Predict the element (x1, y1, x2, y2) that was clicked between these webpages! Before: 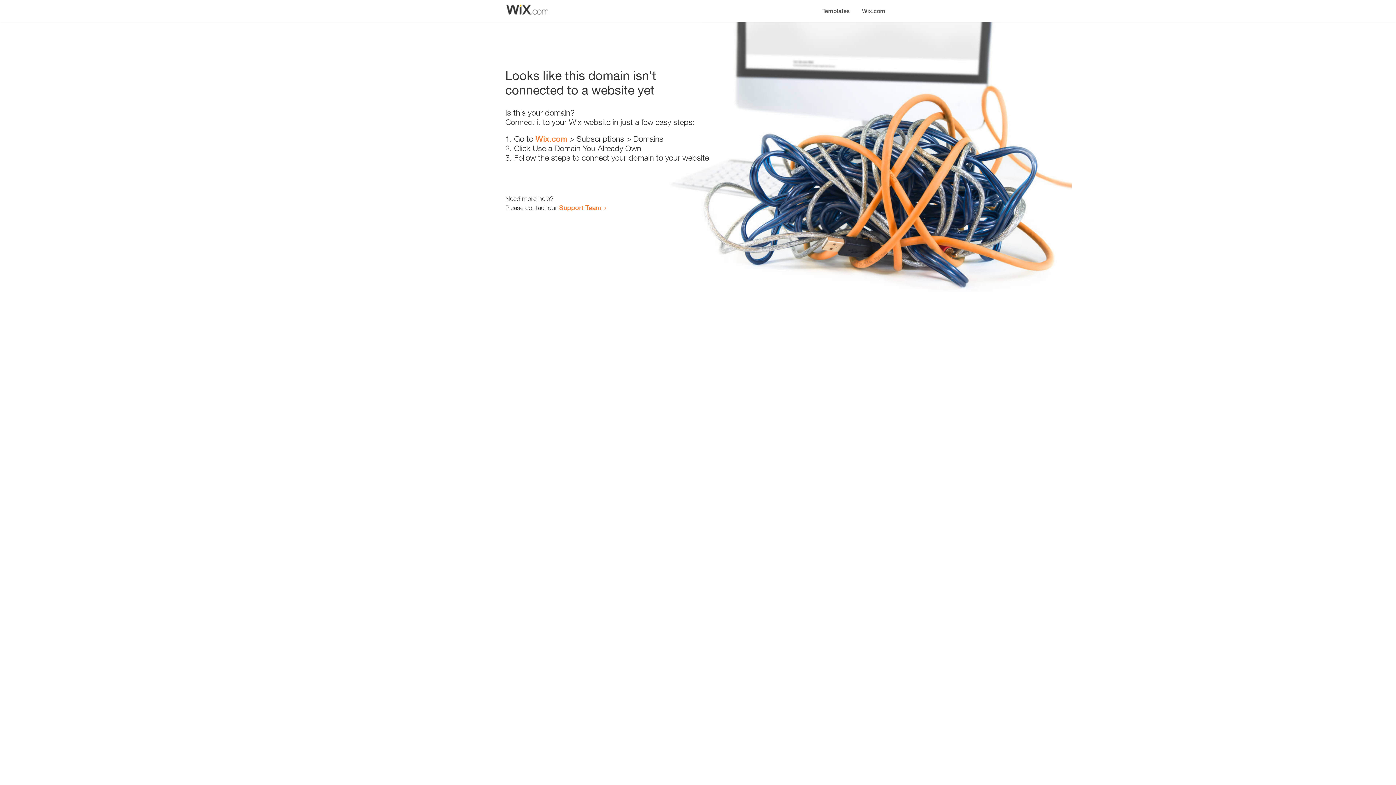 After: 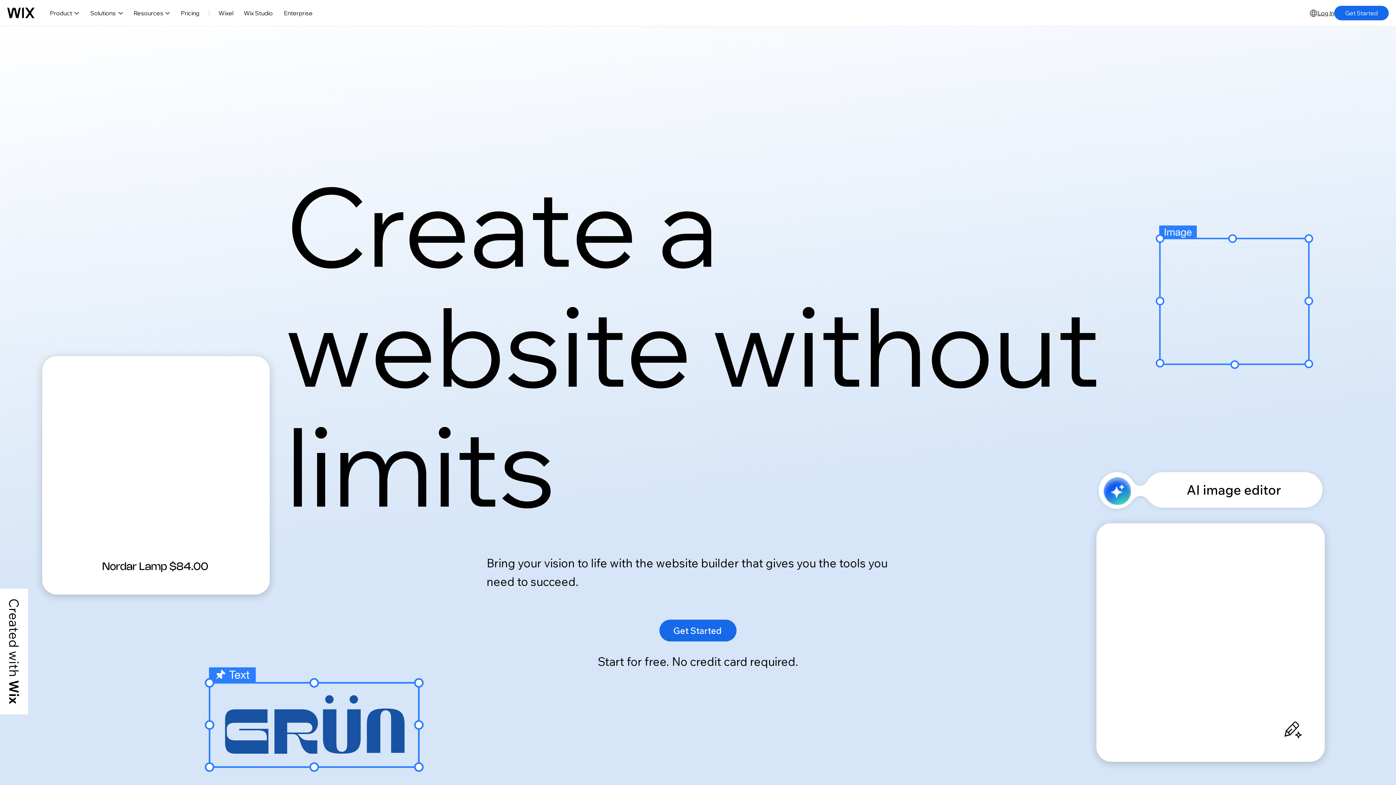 Action: bbox: (856, 0, 890, 14) label: Wix.com